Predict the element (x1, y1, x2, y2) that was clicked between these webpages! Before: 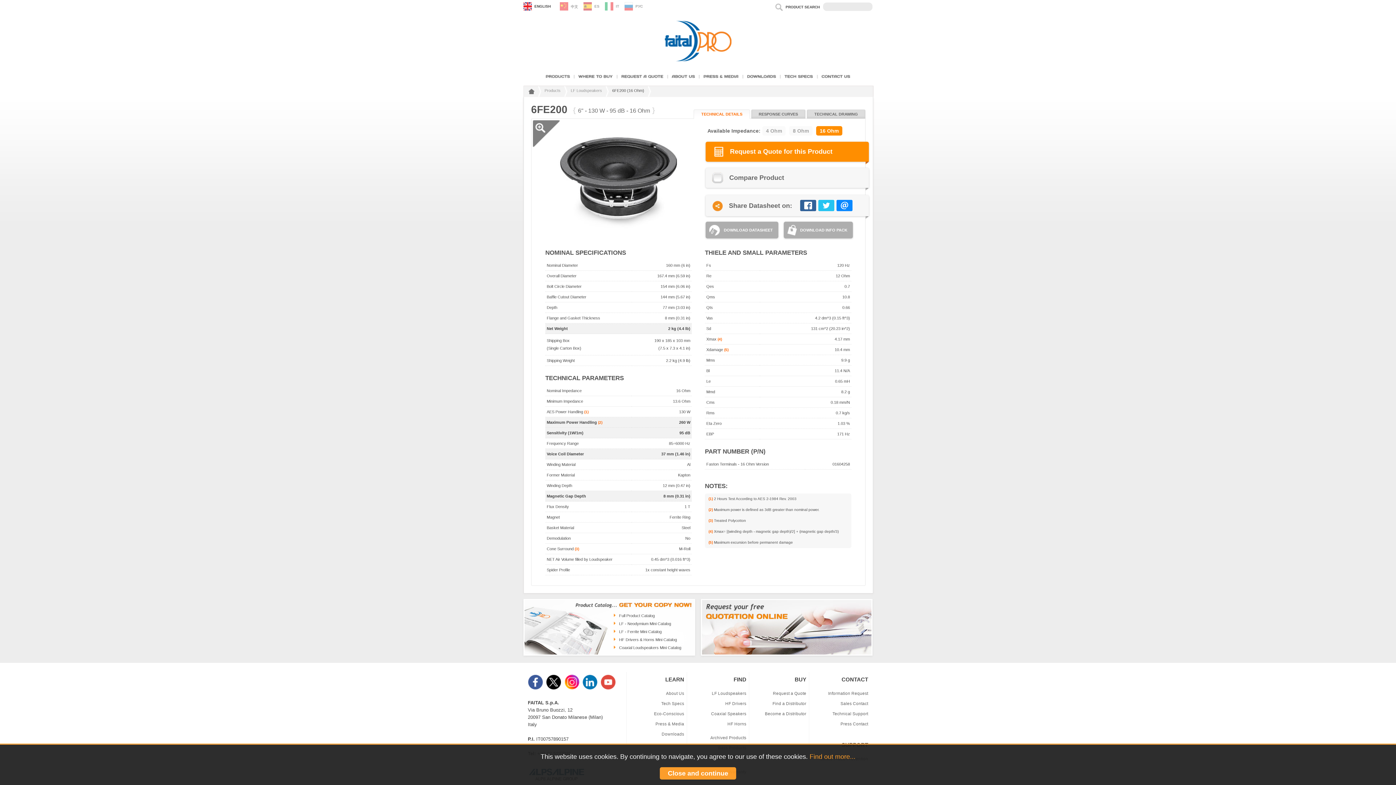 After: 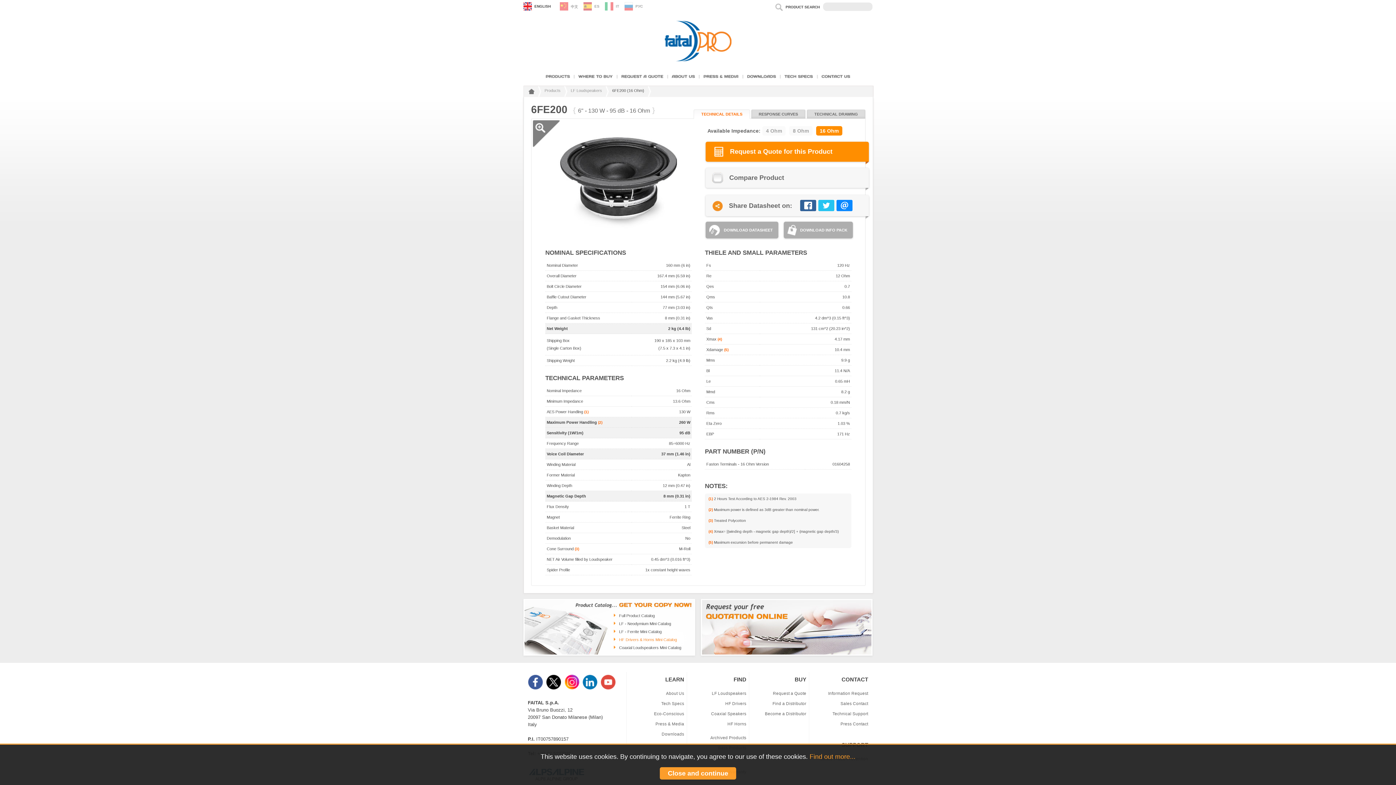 Action: label: HF Drivers & Horns Mini Catalog bbox: (619, 637, 677, 642)